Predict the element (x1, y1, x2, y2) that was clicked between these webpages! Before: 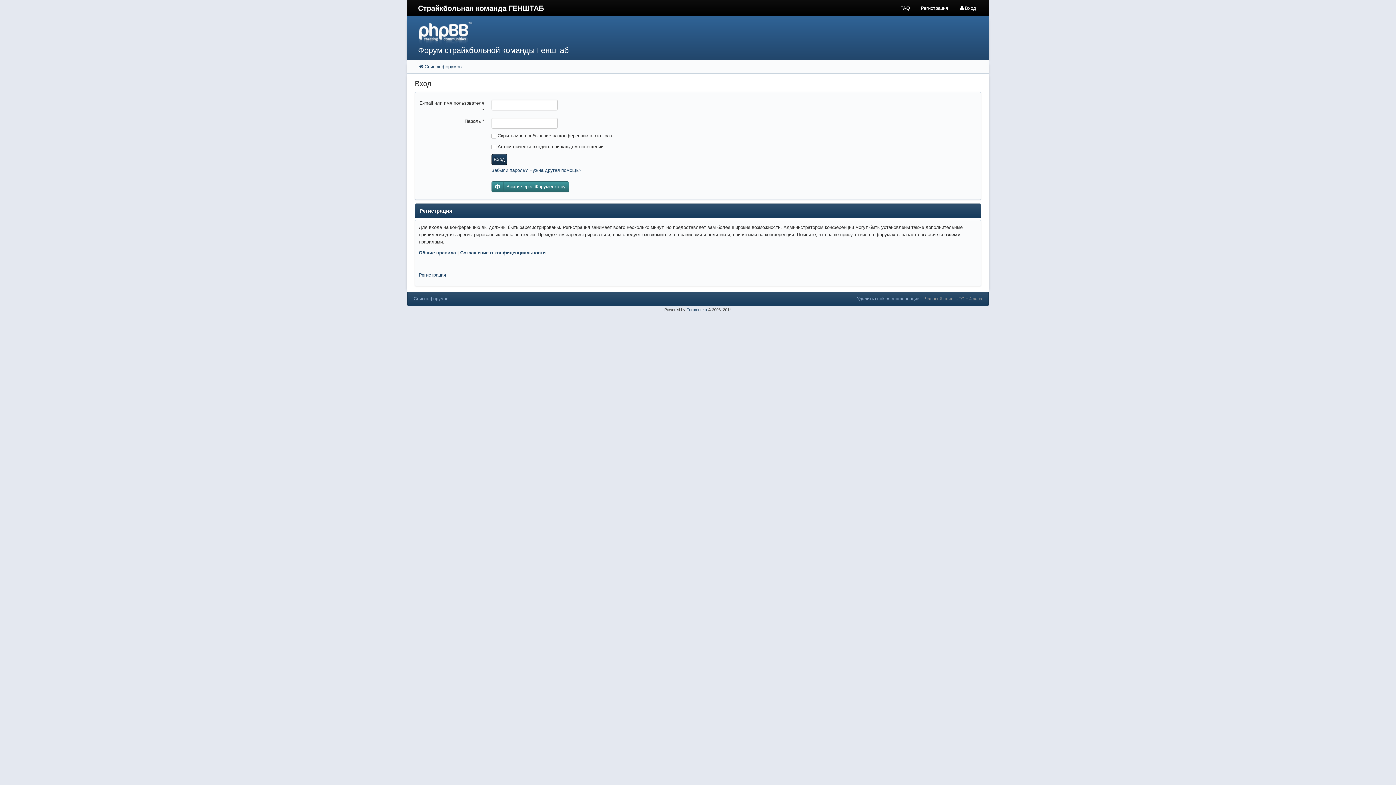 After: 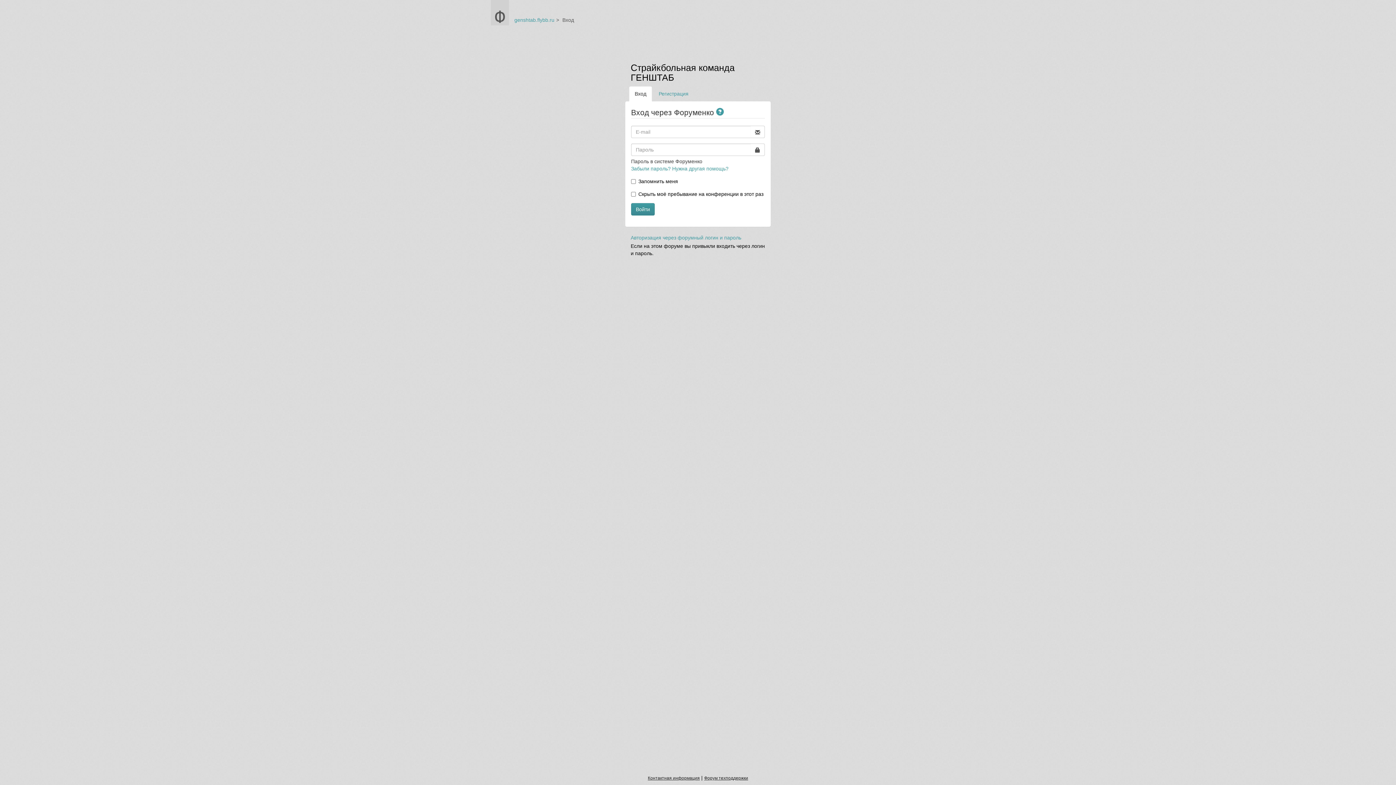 Action: label: Войти через Форуменко.ру bbox: (491, 181, 569, 192)